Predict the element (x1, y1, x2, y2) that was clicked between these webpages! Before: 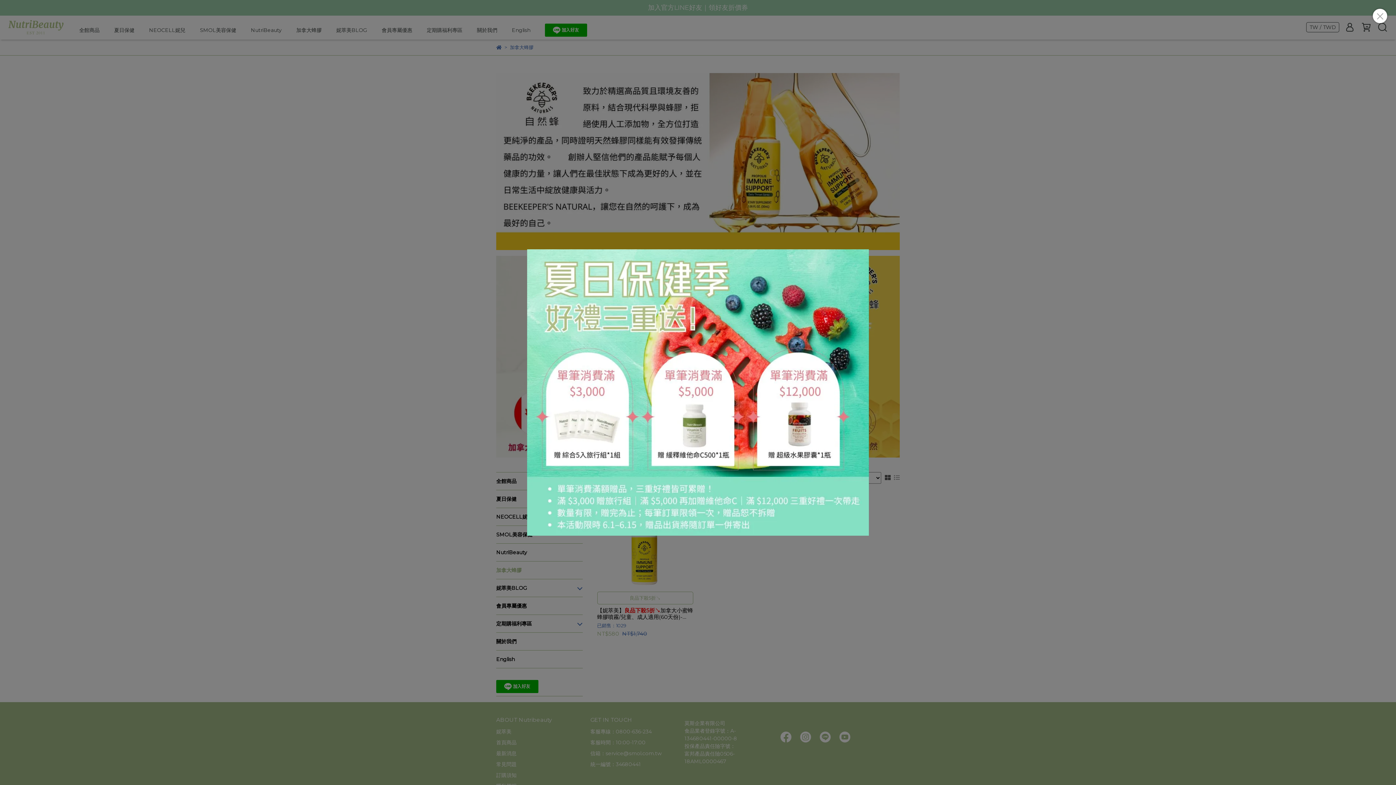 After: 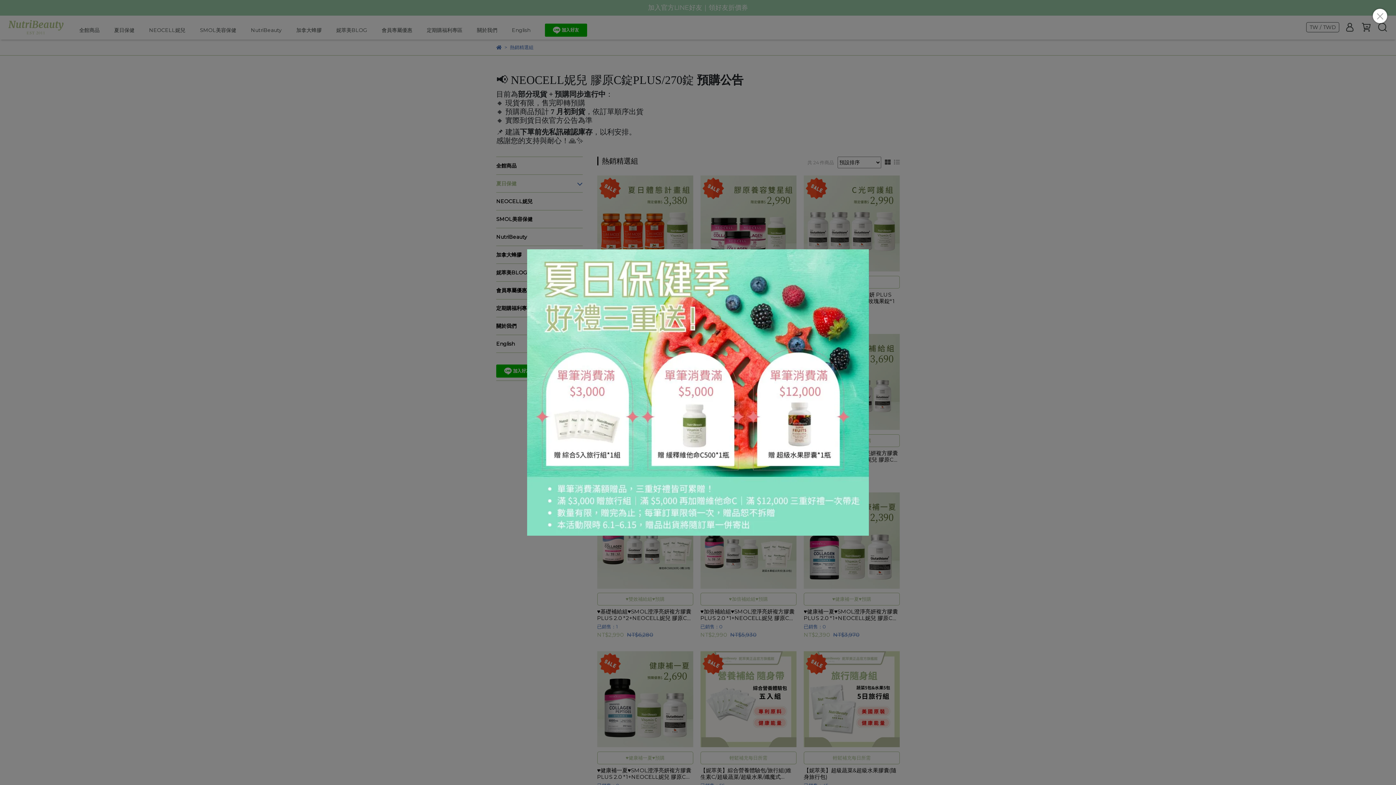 Action: bbox: (527, 249, 869, 536)